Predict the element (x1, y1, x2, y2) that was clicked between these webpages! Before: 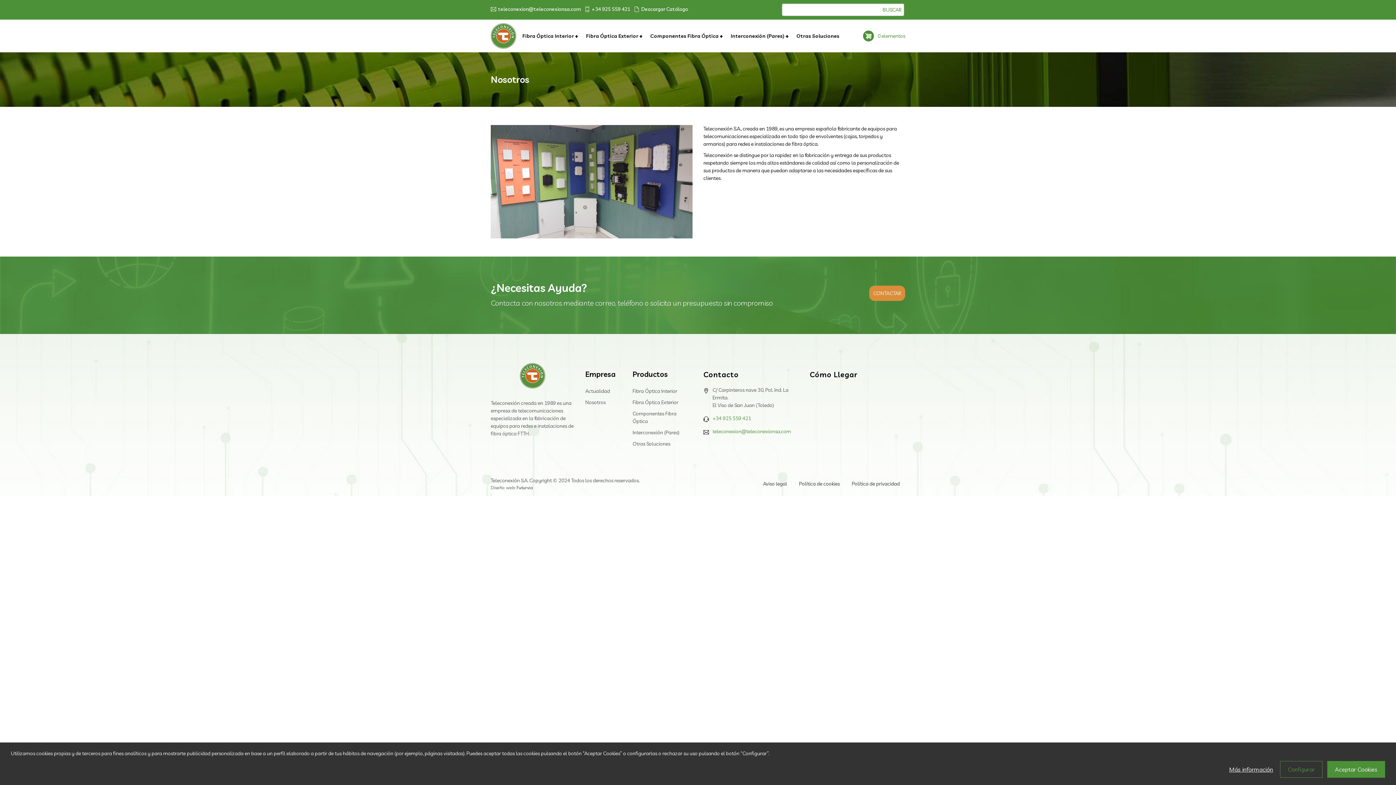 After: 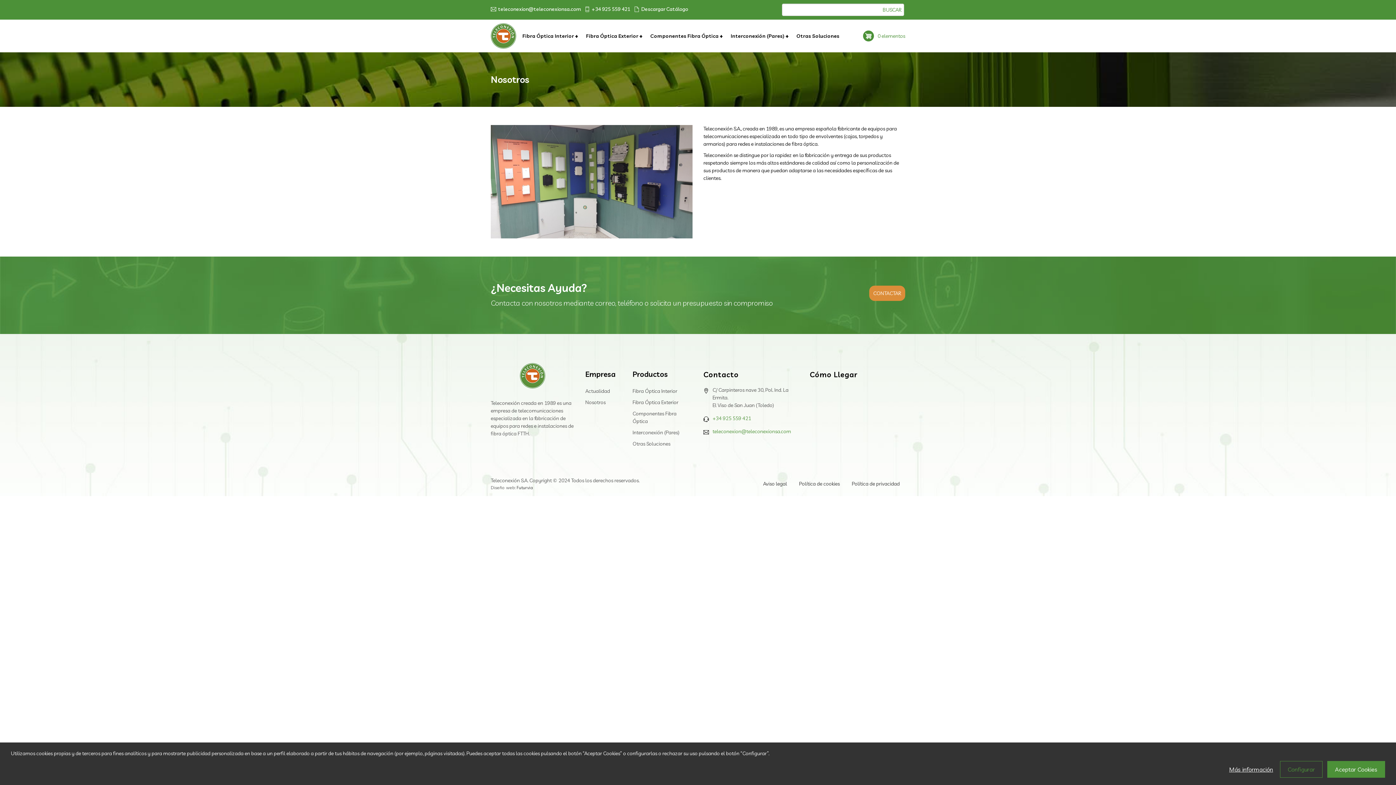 Action: label: Futurvia bbox: (516, 485, 533, 490)